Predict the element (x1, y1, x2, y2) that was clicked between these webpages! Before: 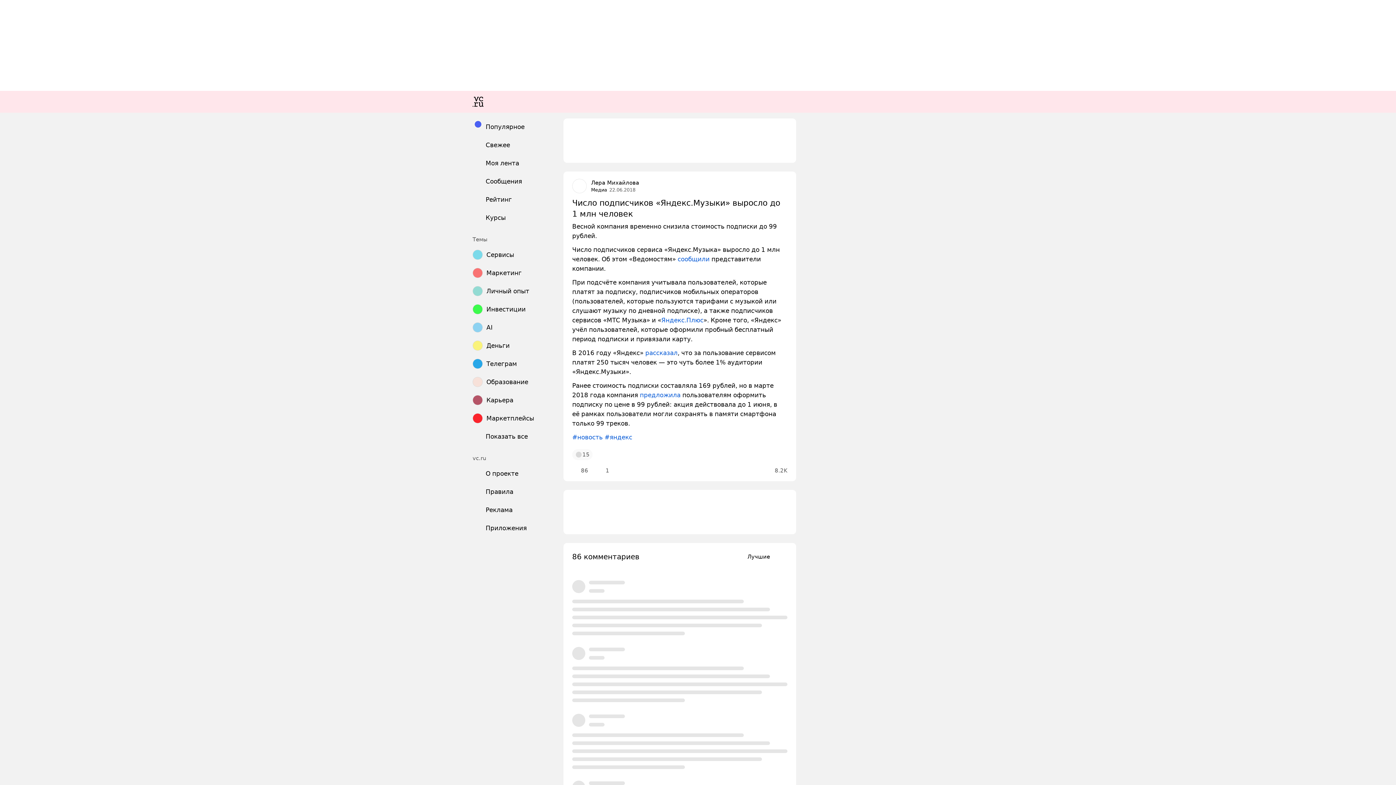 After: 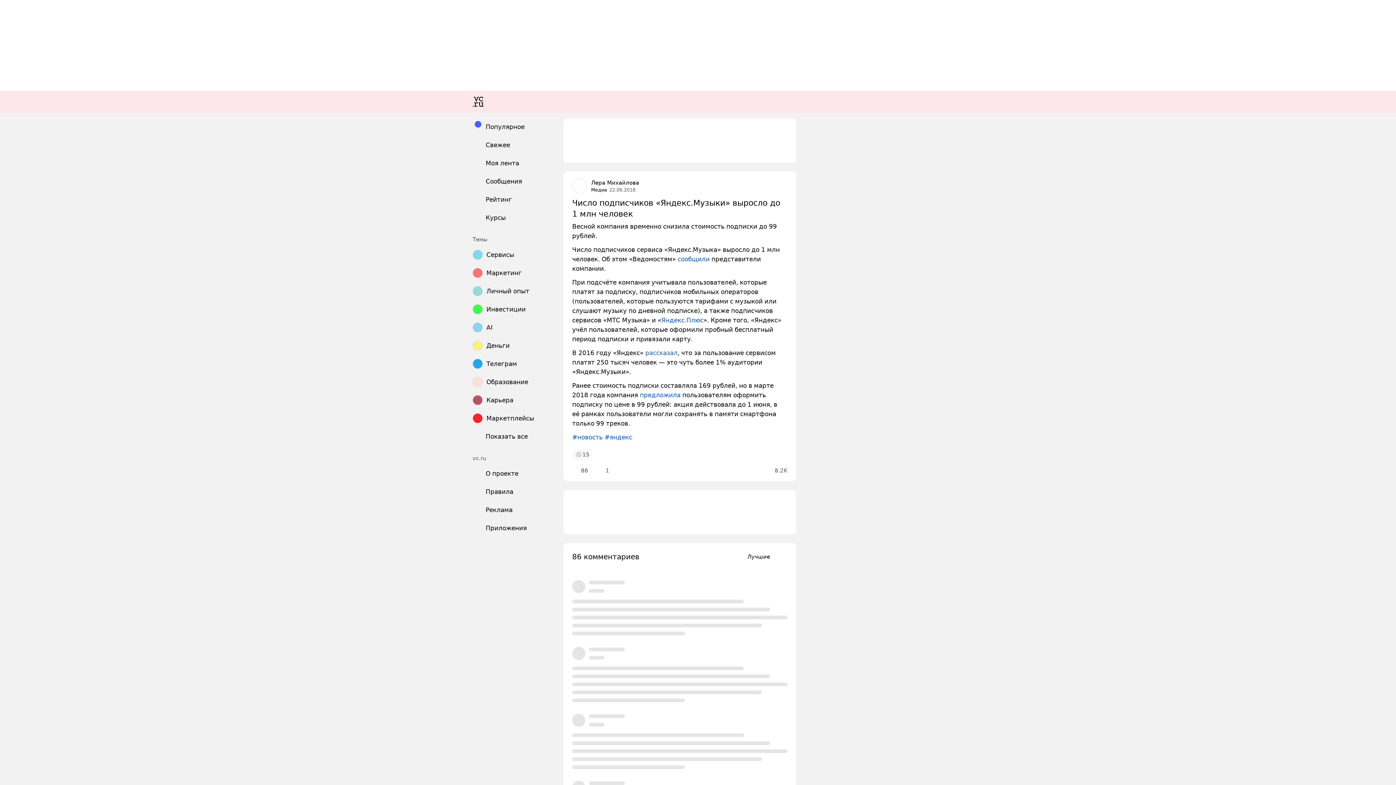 Action: label: рассказал bbox: (645, 349, 677, 356)